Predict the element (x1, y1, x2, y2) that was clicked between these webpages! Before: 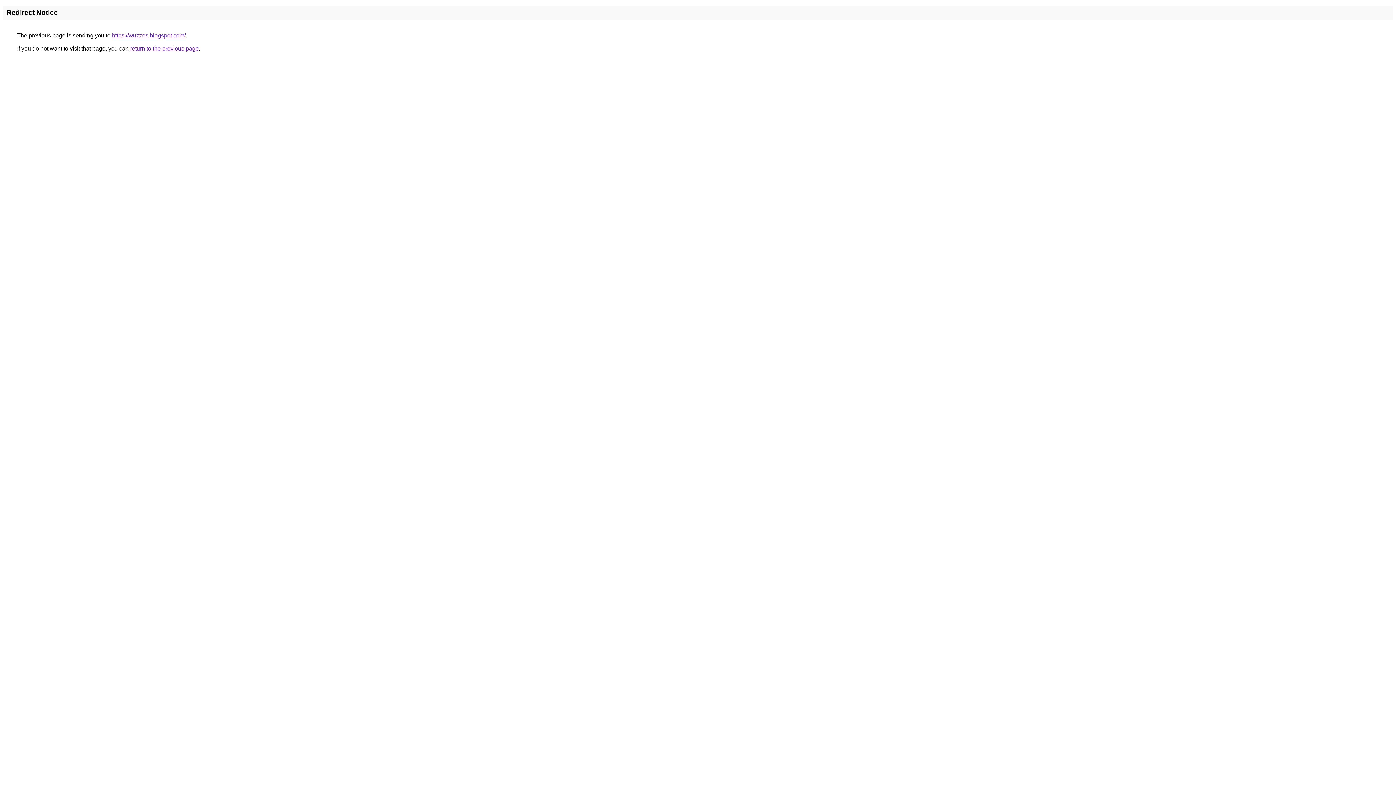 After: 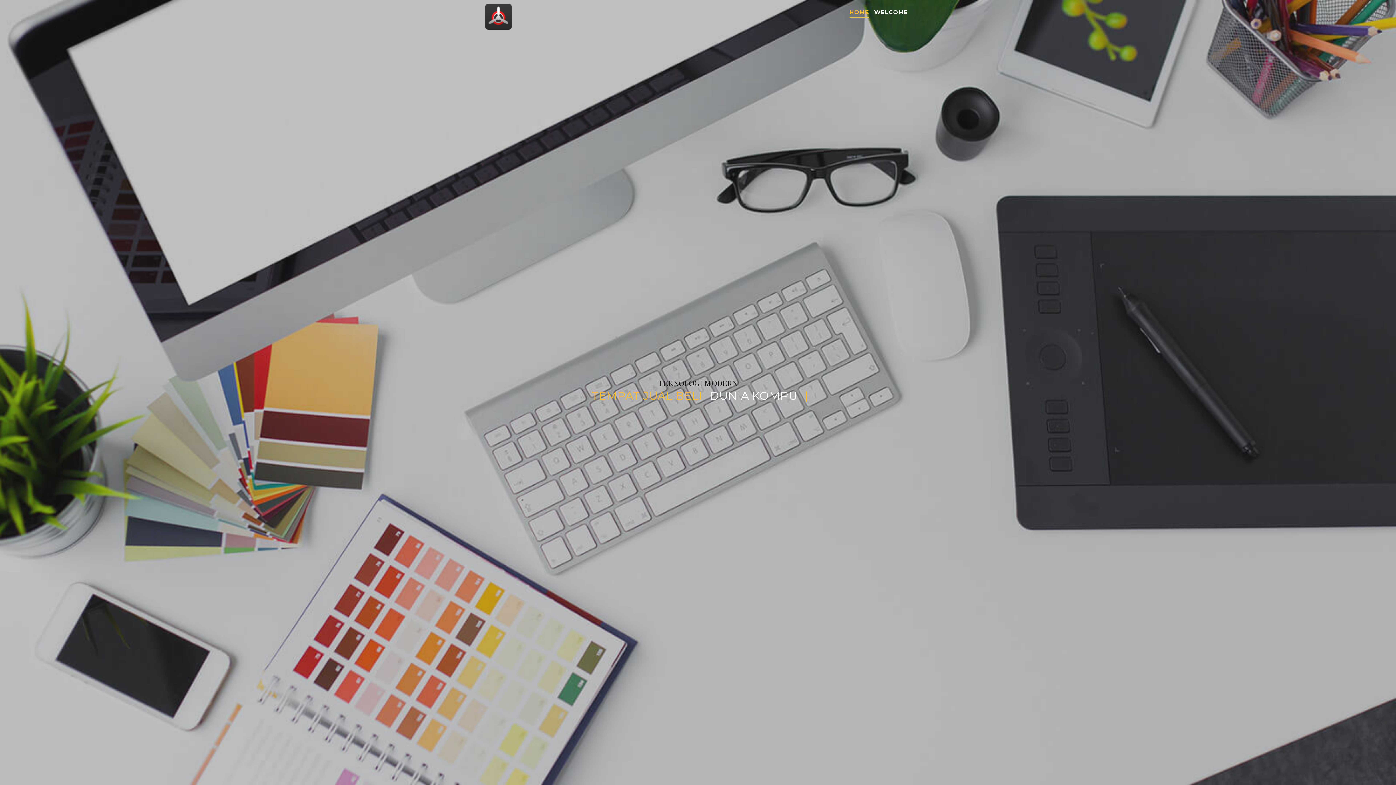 Action: bbox: (112, 32, 185, 38) label: https://wuzzes.blogspot.com/